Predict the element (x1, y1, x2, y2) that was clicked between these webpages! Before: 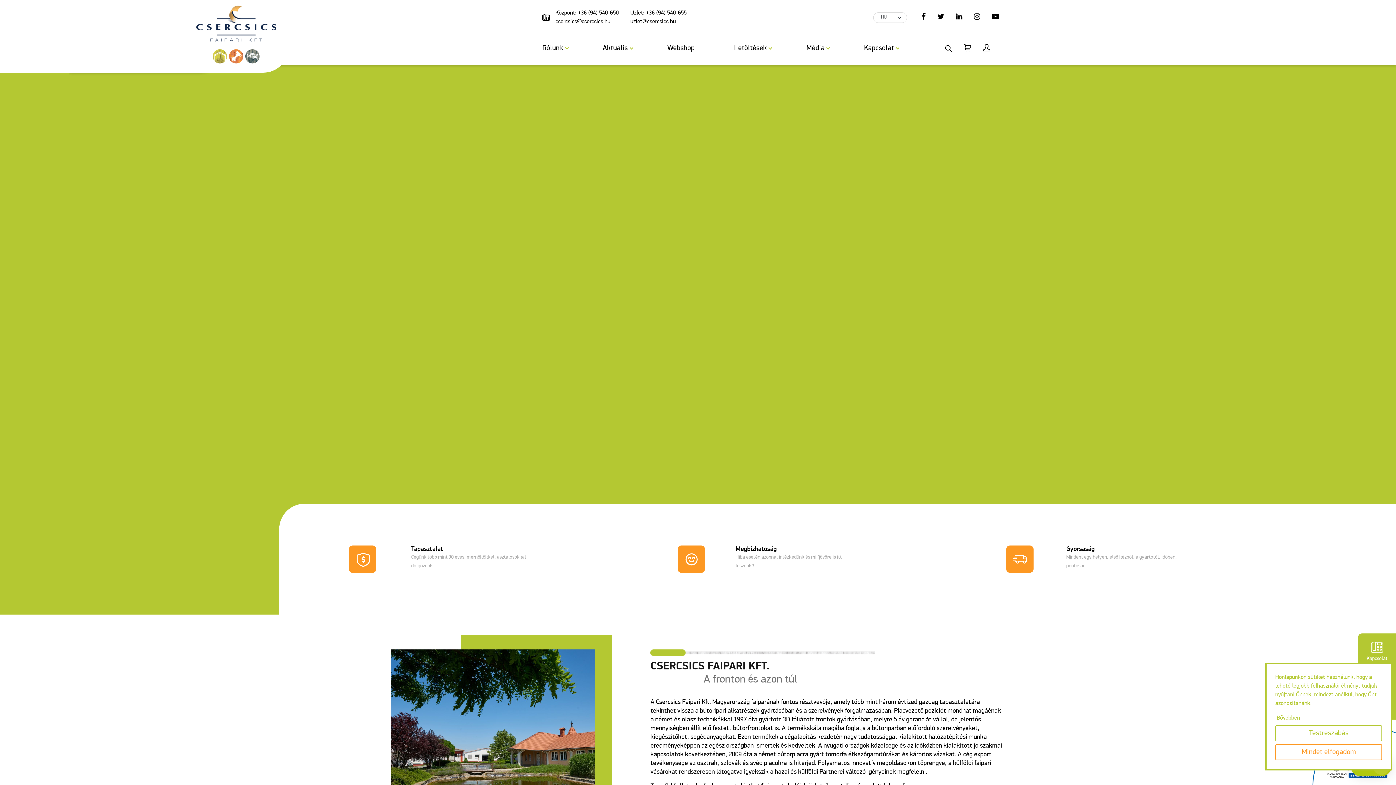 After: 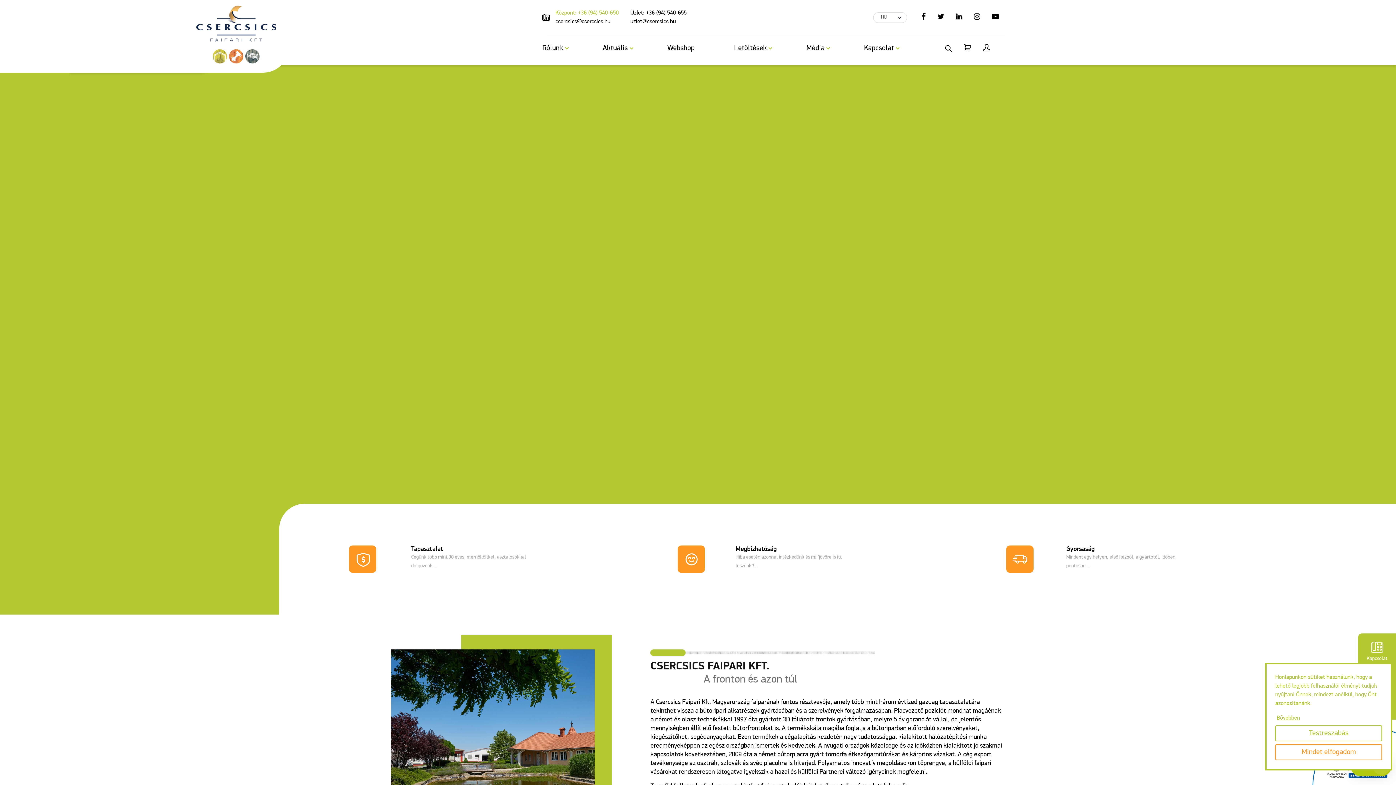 Action: label: Központ: +36 (94) 540-650 bbox: (549, 5, 624, 17)